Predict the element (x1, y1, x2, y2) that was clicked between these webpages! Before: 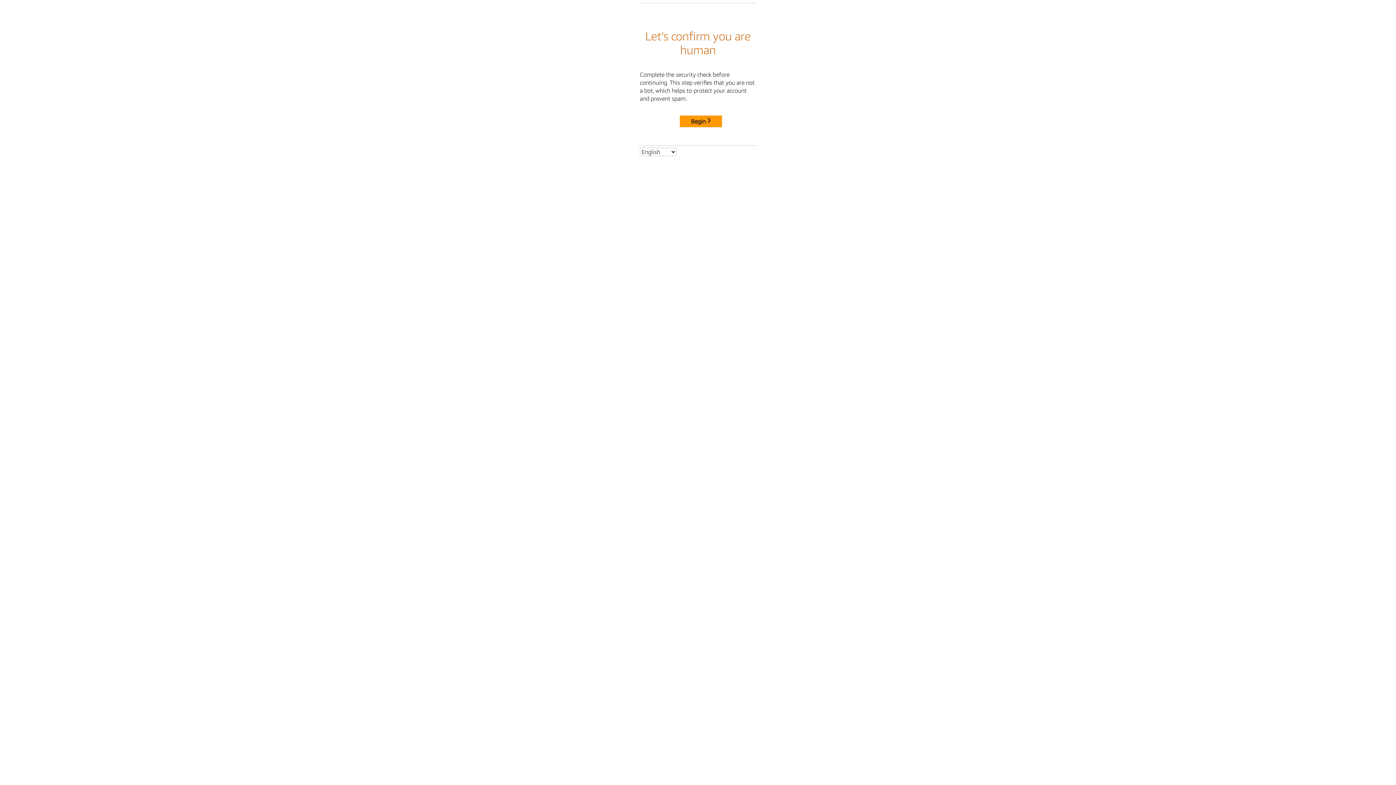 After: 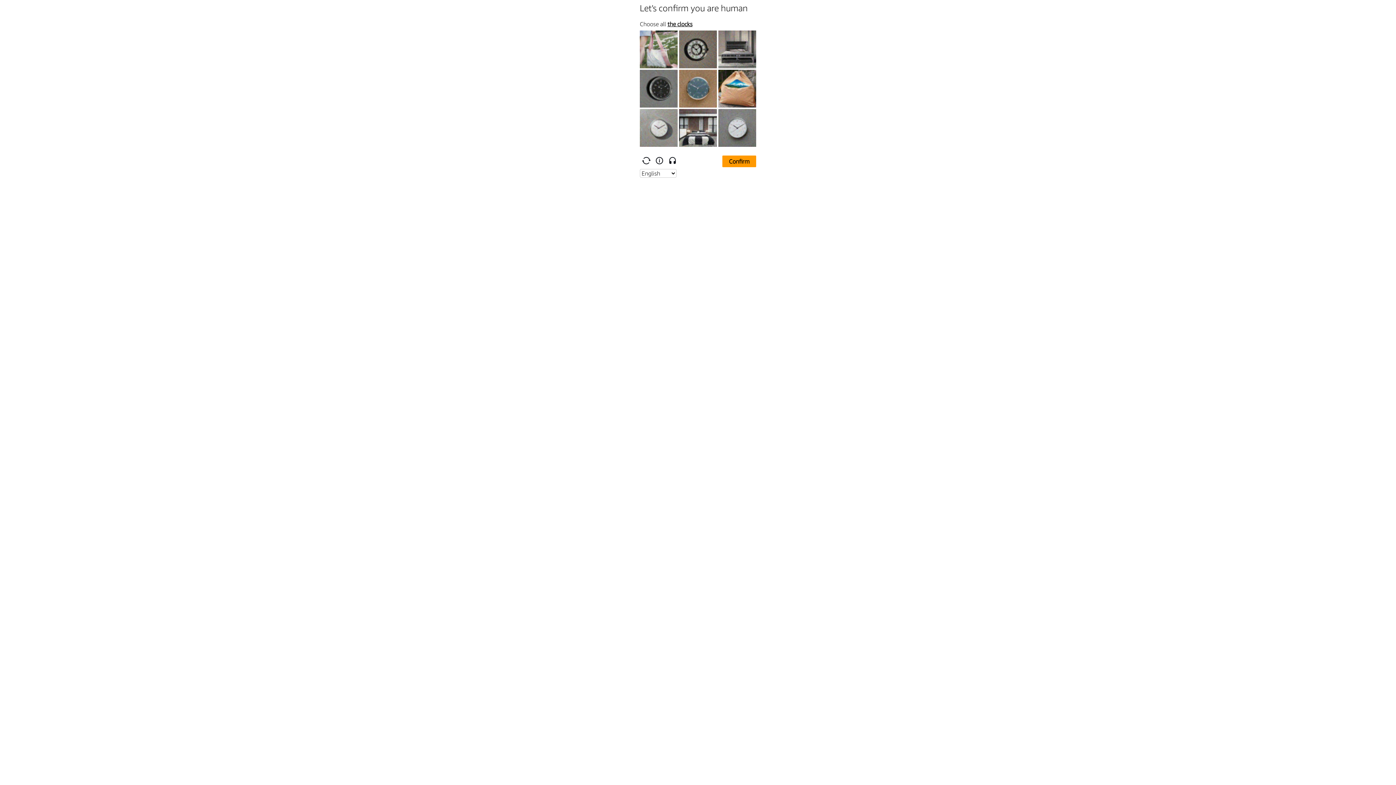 Action: label: Begin bbox: (680, 115, 722, 127)